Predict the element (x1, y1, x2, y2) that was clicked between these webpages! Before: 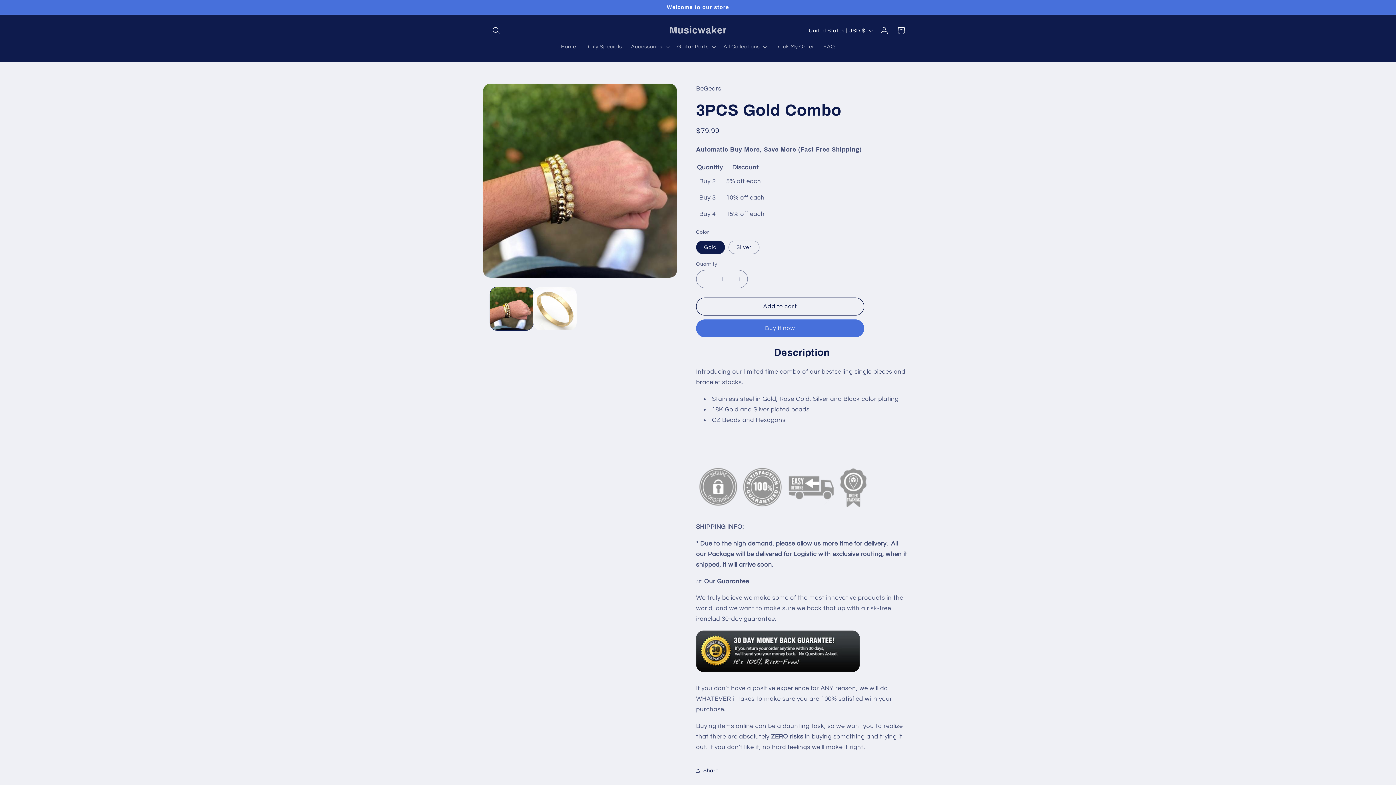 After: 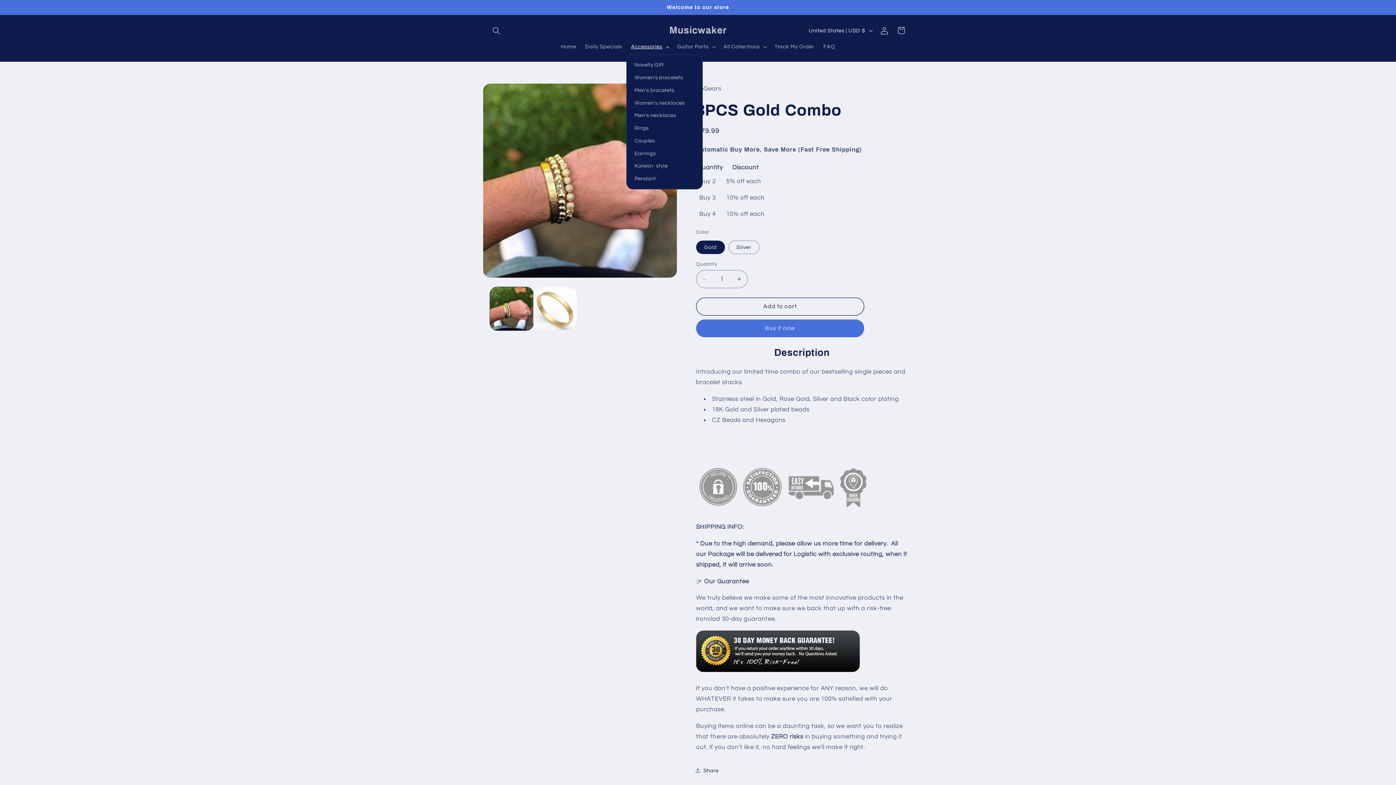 Action: bbox: (626, 38, 672, 54) label: Accessories